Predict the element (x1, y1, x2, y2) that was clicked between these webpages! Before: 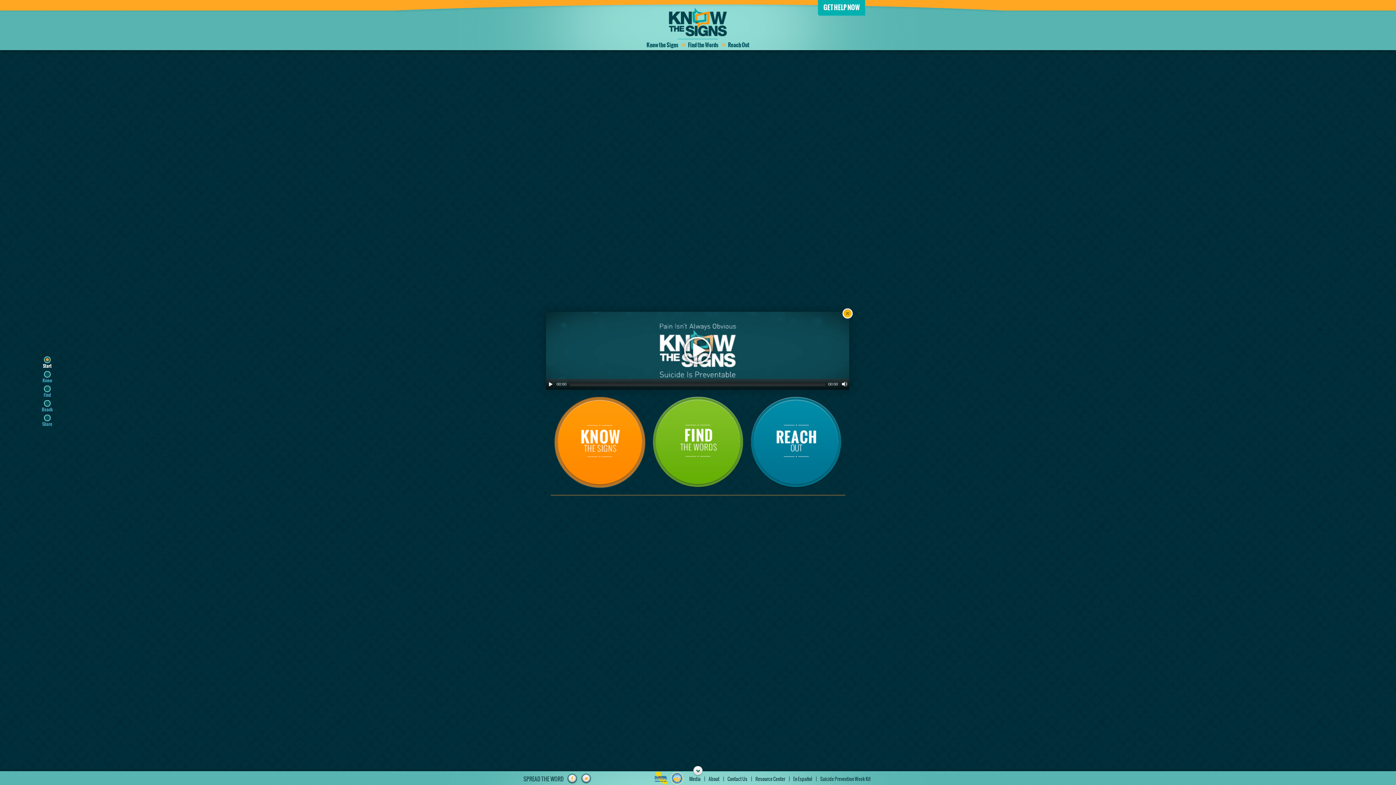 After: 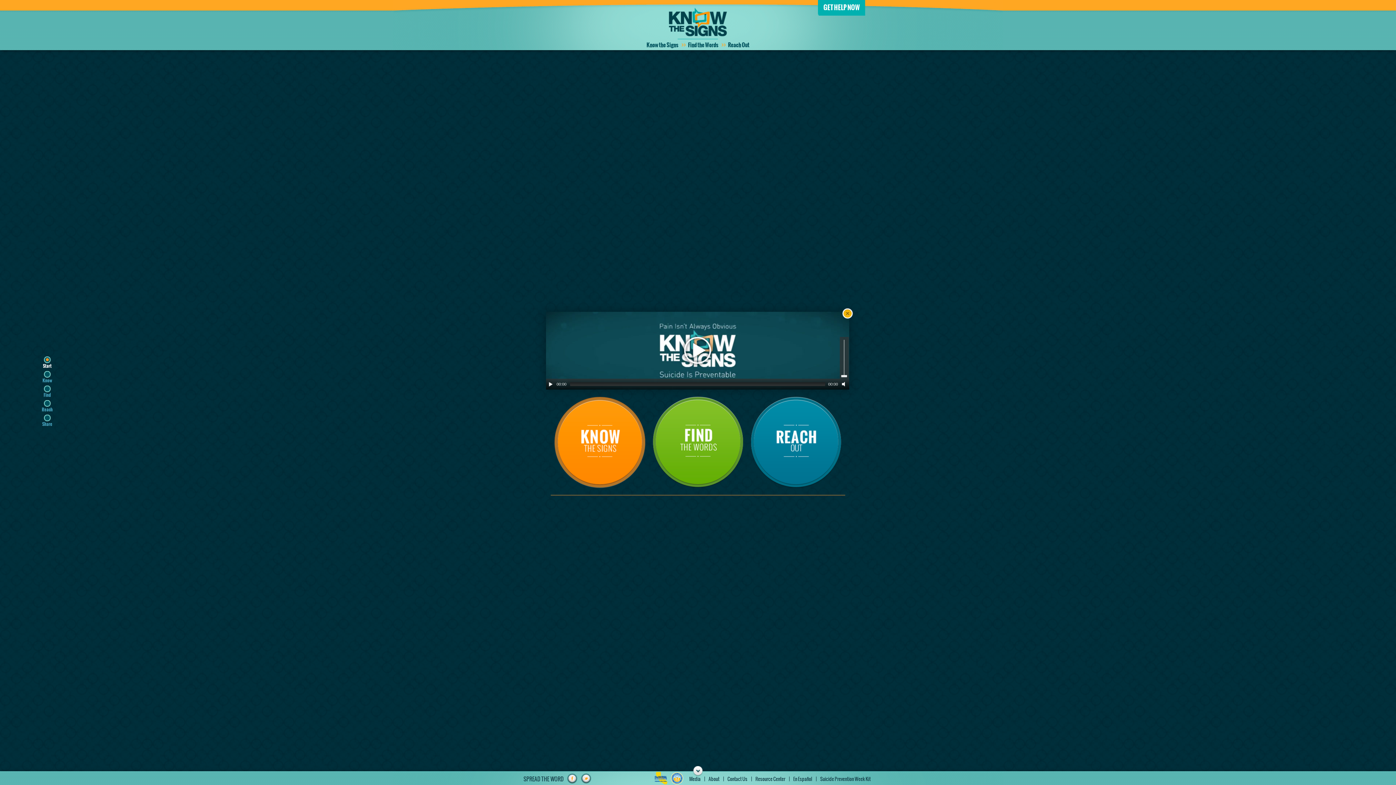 Action: bbox: (841, 108, 847, 114)